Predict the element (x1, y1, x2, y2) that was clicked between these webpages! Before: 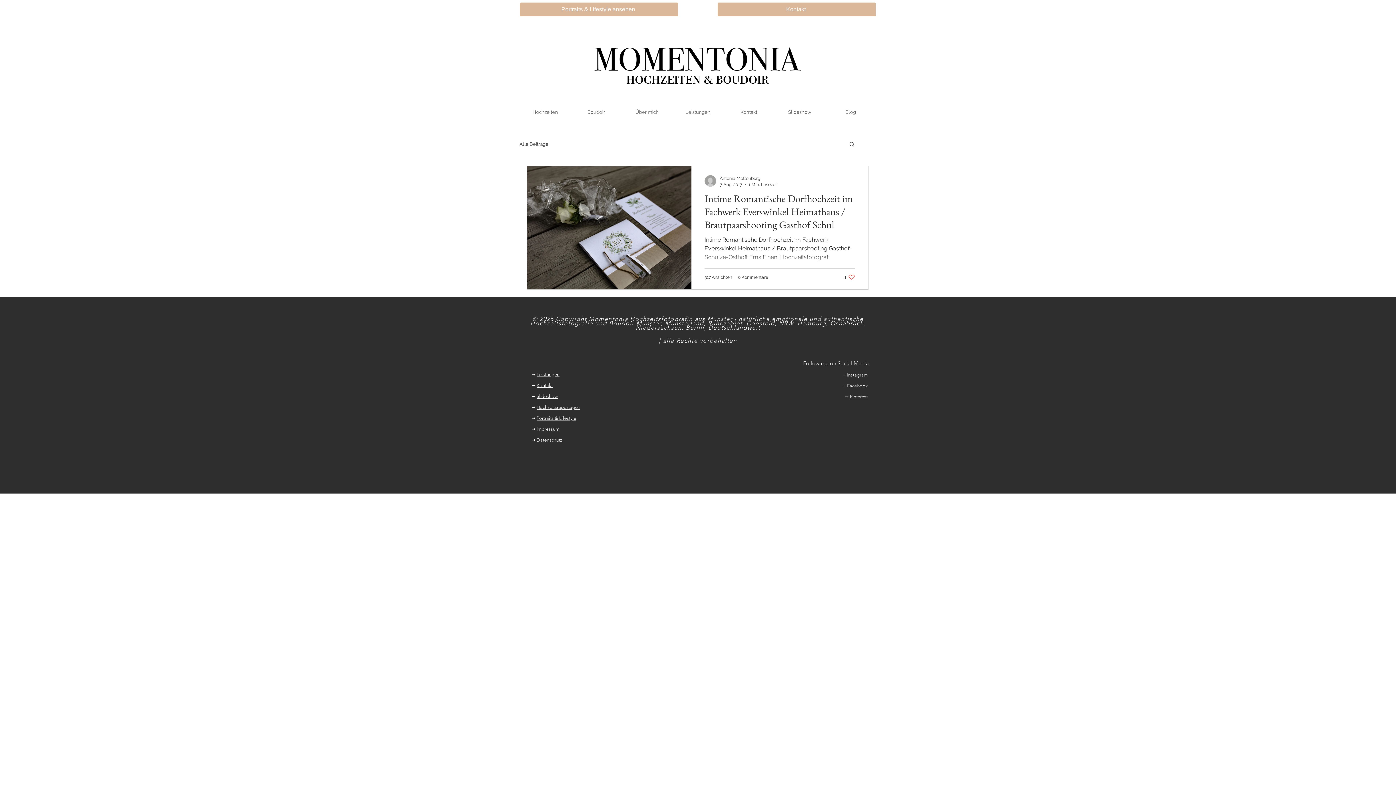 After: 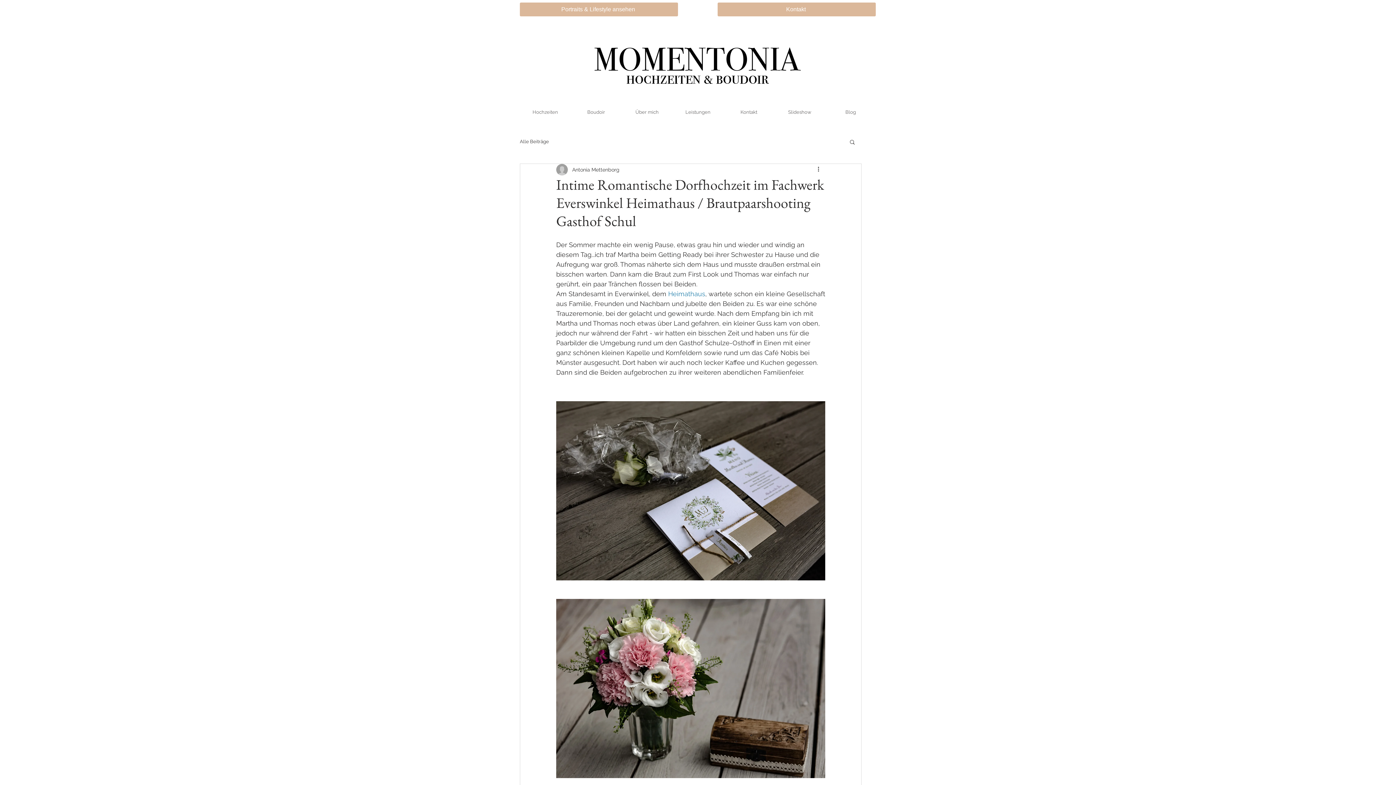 Action: bbox: (704, 191, 855, 235) label: Intime Romantische Dorfhochzeit im Fachwerk Everswinkel Heimathaus / Brautpaarshooting Gasthof Schul